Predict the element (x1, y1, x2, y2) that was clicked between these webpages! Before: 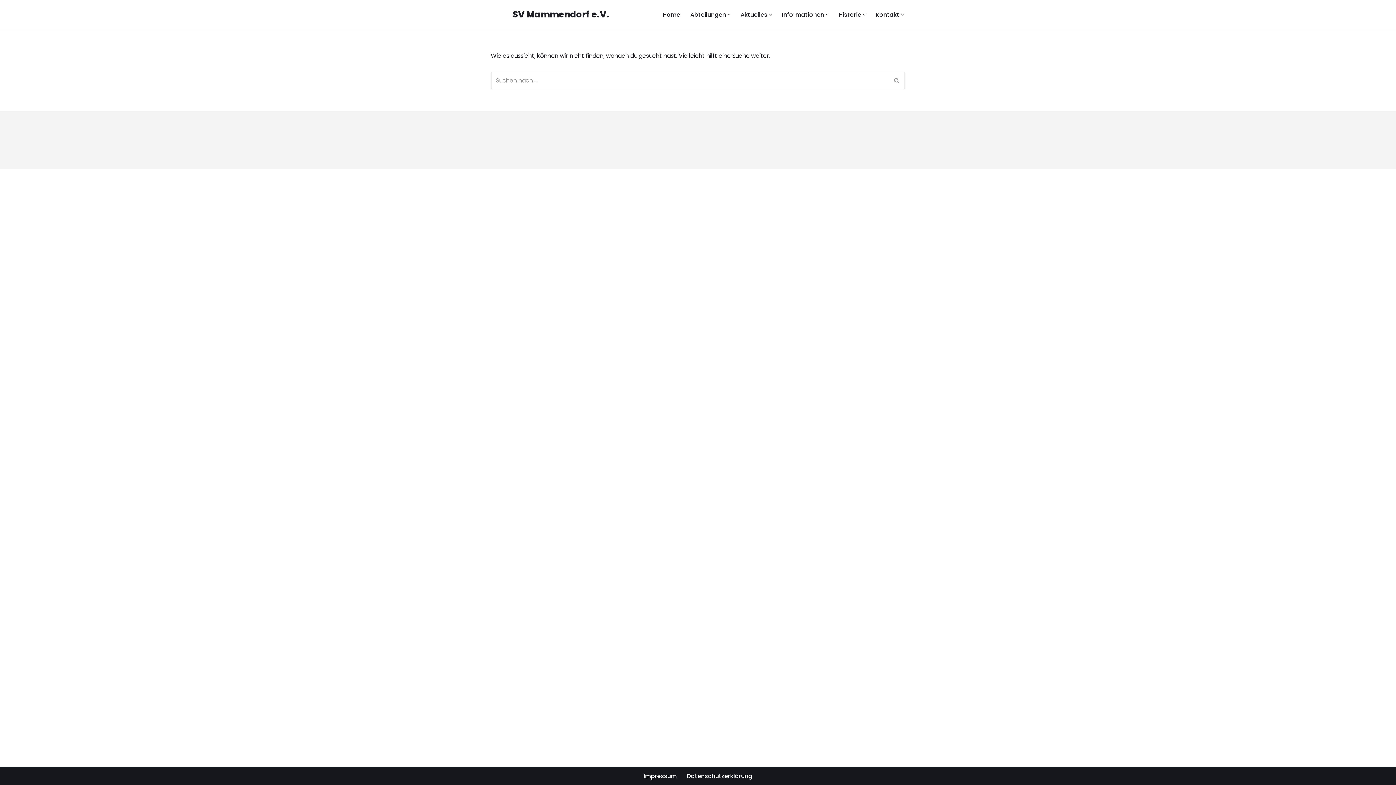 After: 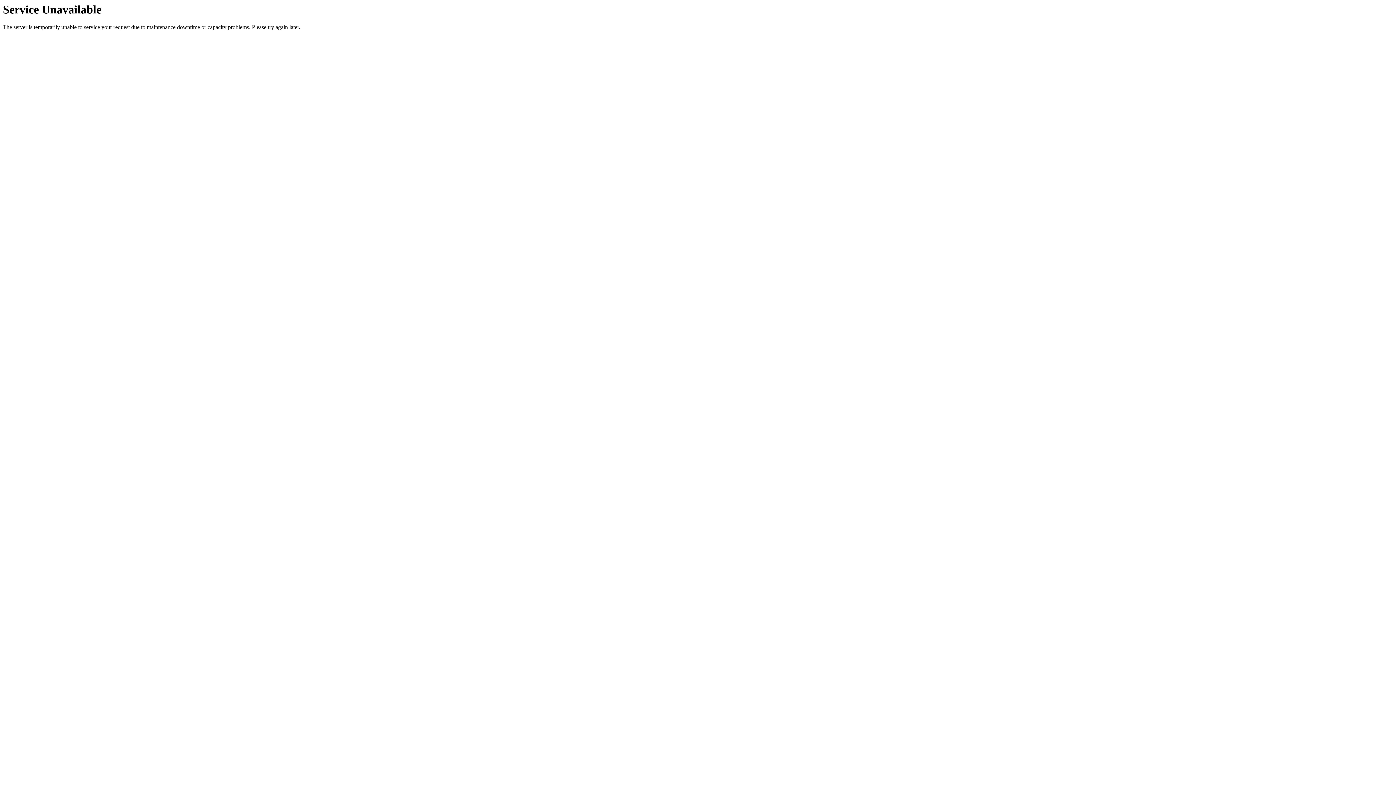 Action: label: Aktuelles bbox: (740, 9, 767, 19)